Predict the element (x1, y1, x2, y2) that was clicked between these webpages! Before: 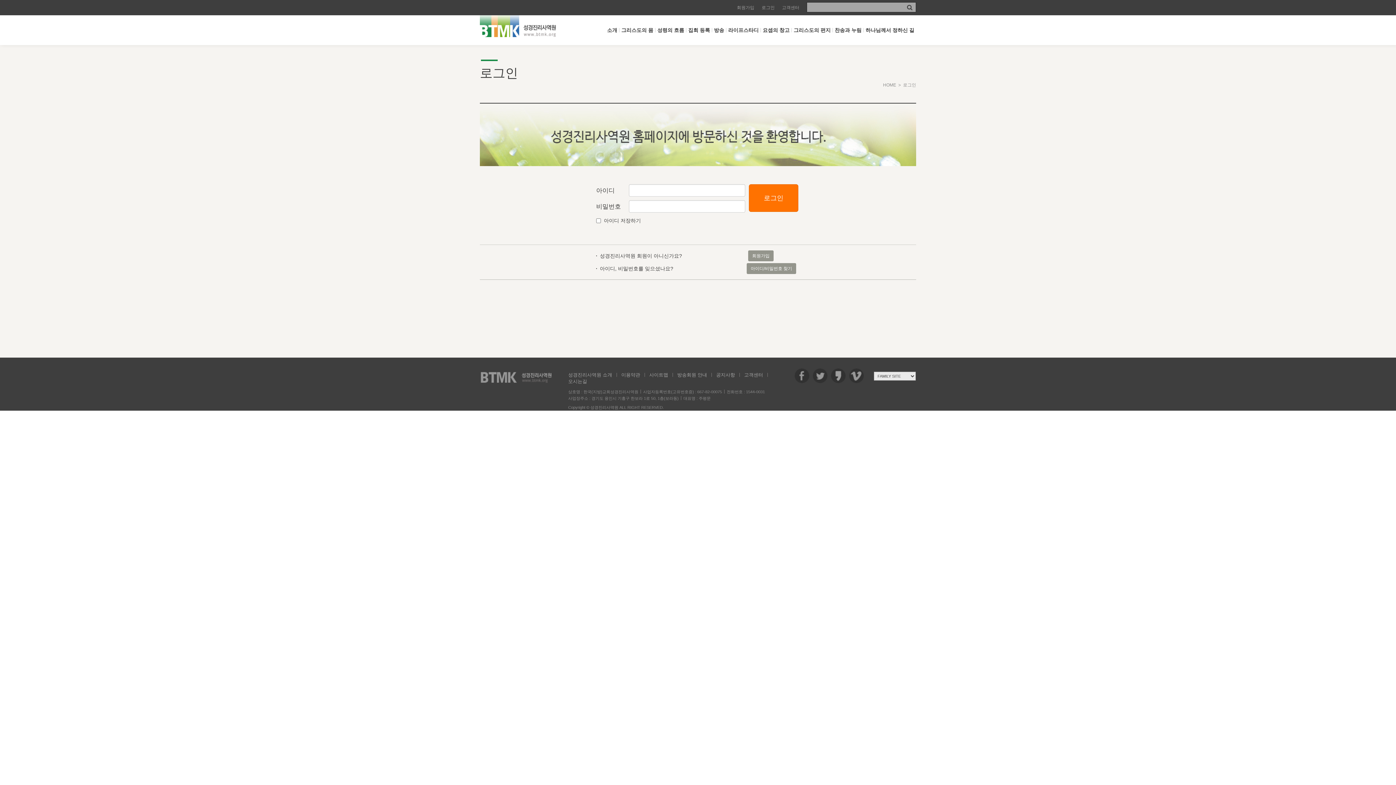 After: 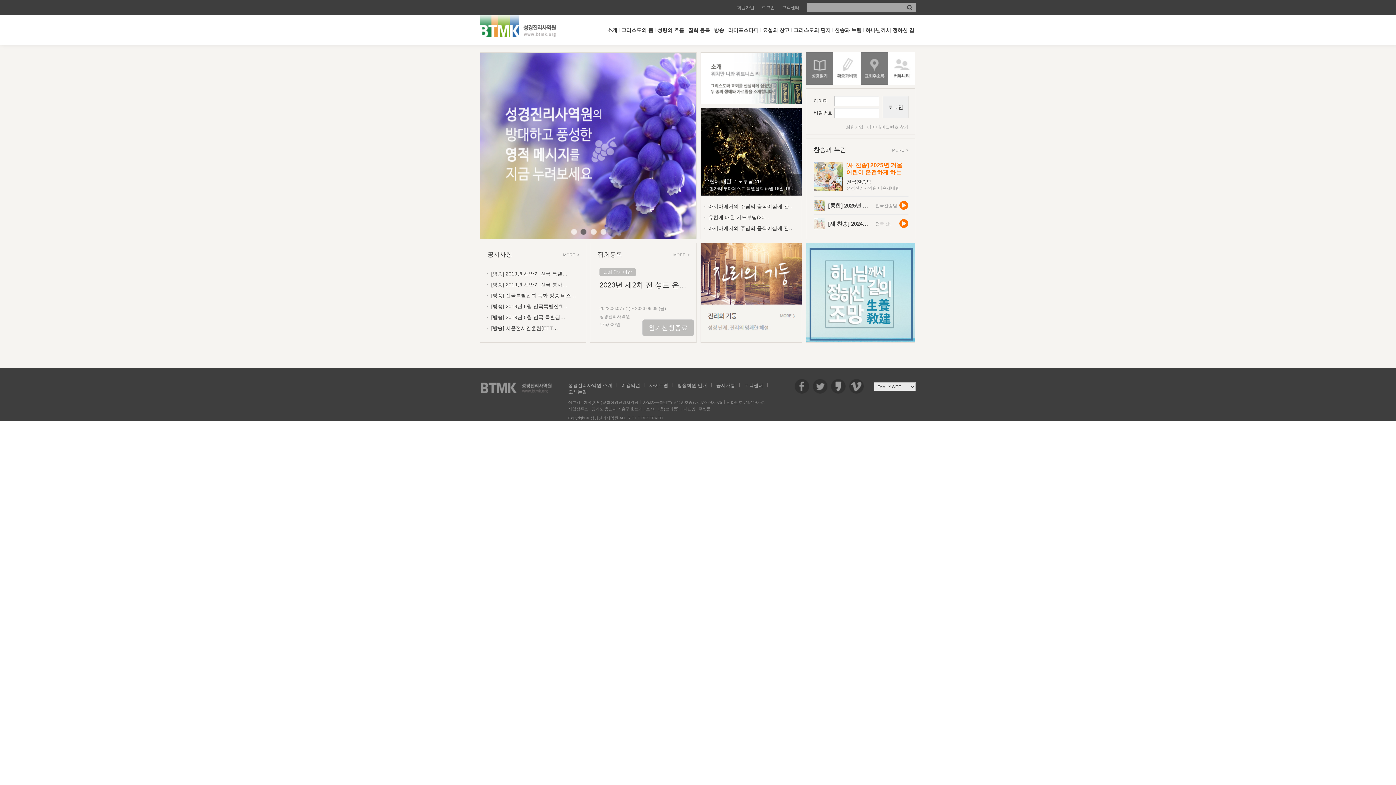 Action: bbox: (480, 22, 556, 28)